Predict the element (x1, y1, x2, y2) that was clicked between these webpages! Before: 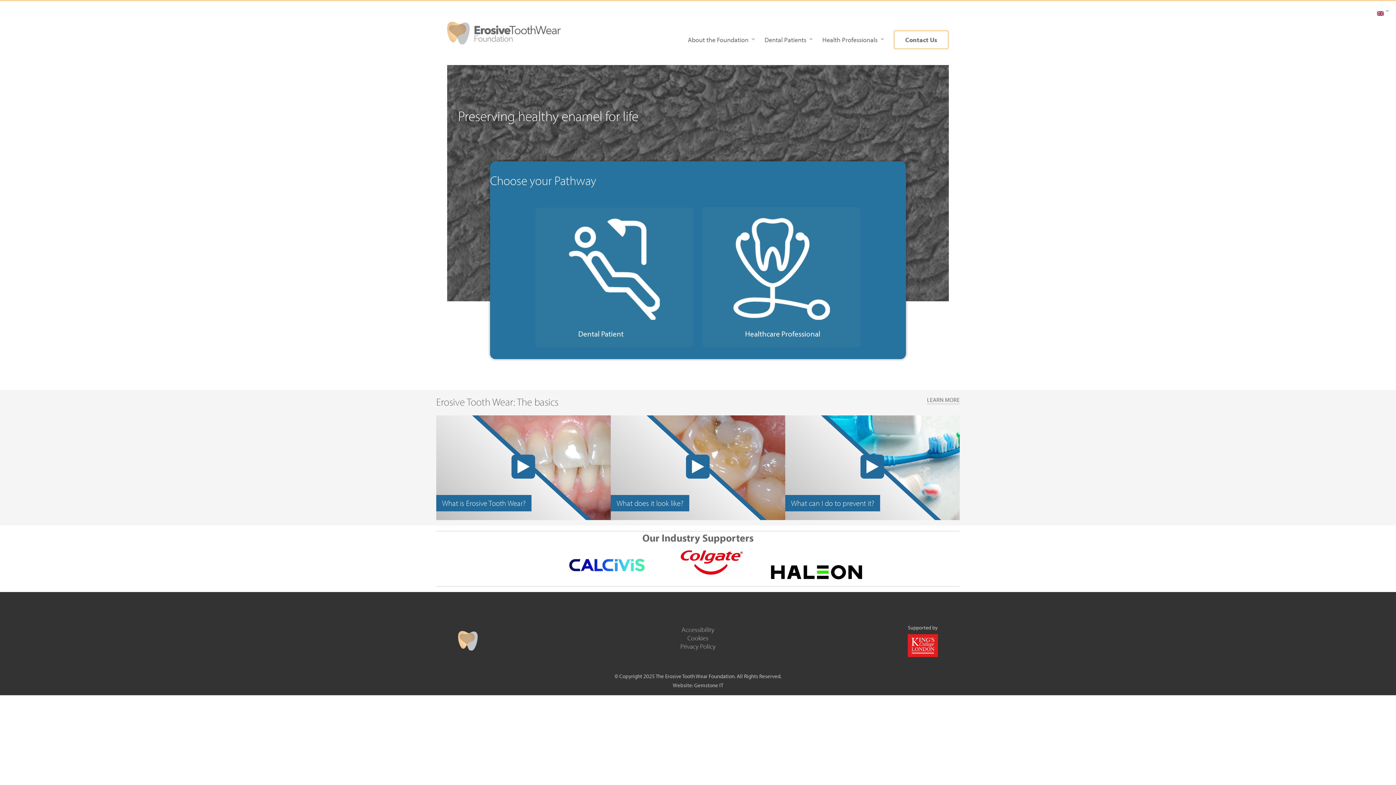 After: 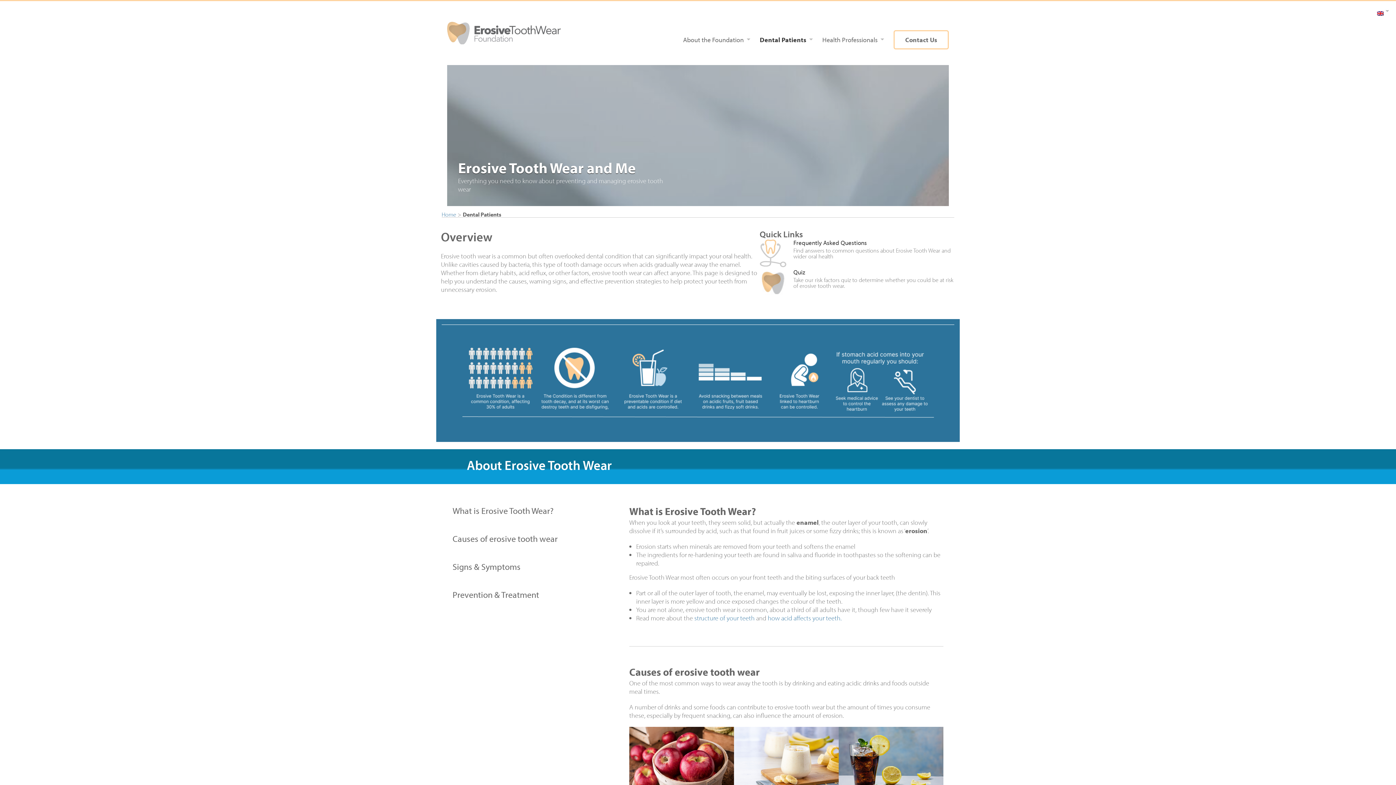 Action: label: Dental Patients bbox: (764, 35, 813, 44)